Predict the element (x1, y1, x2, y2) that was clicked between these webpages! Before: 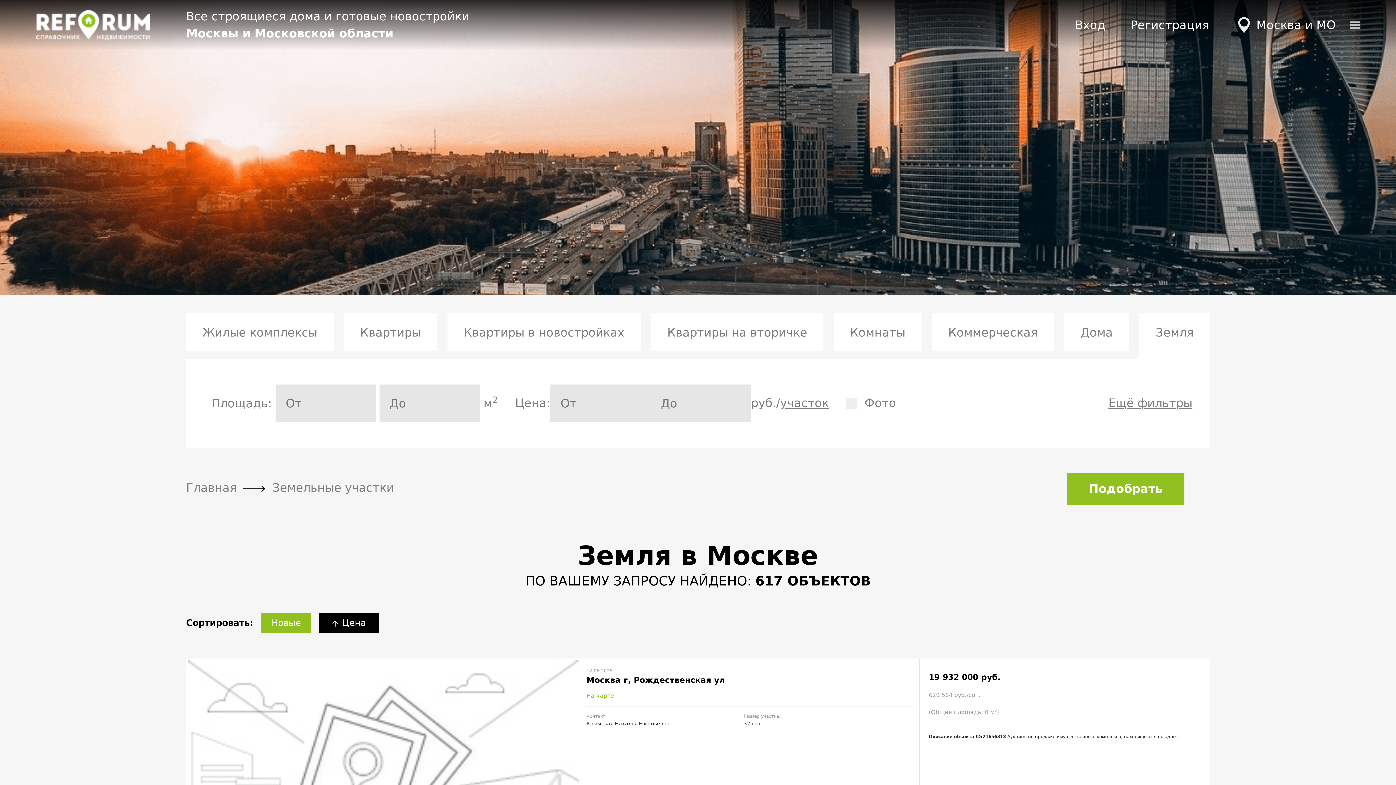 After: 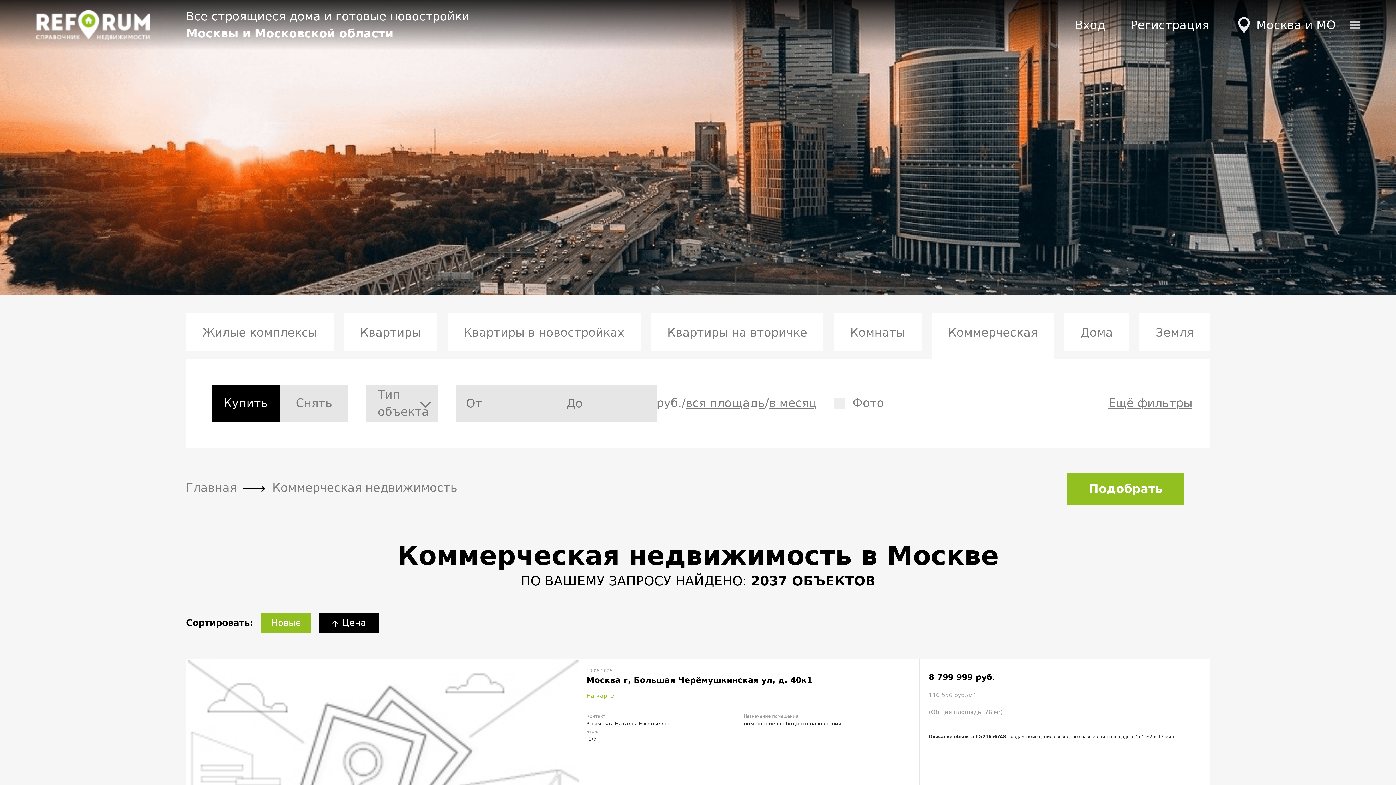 Action: bbox: (932, 313, 1054, 351) label: Коммерческая